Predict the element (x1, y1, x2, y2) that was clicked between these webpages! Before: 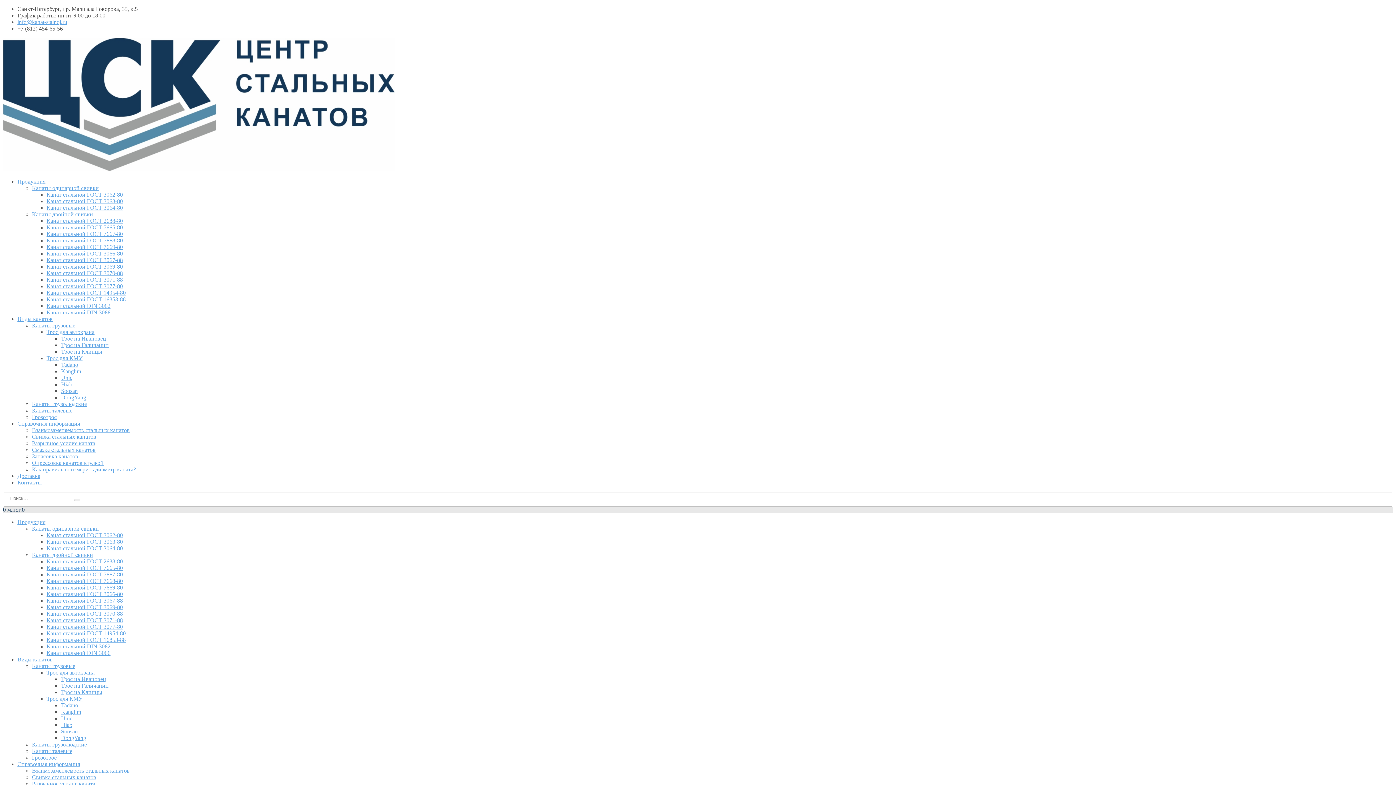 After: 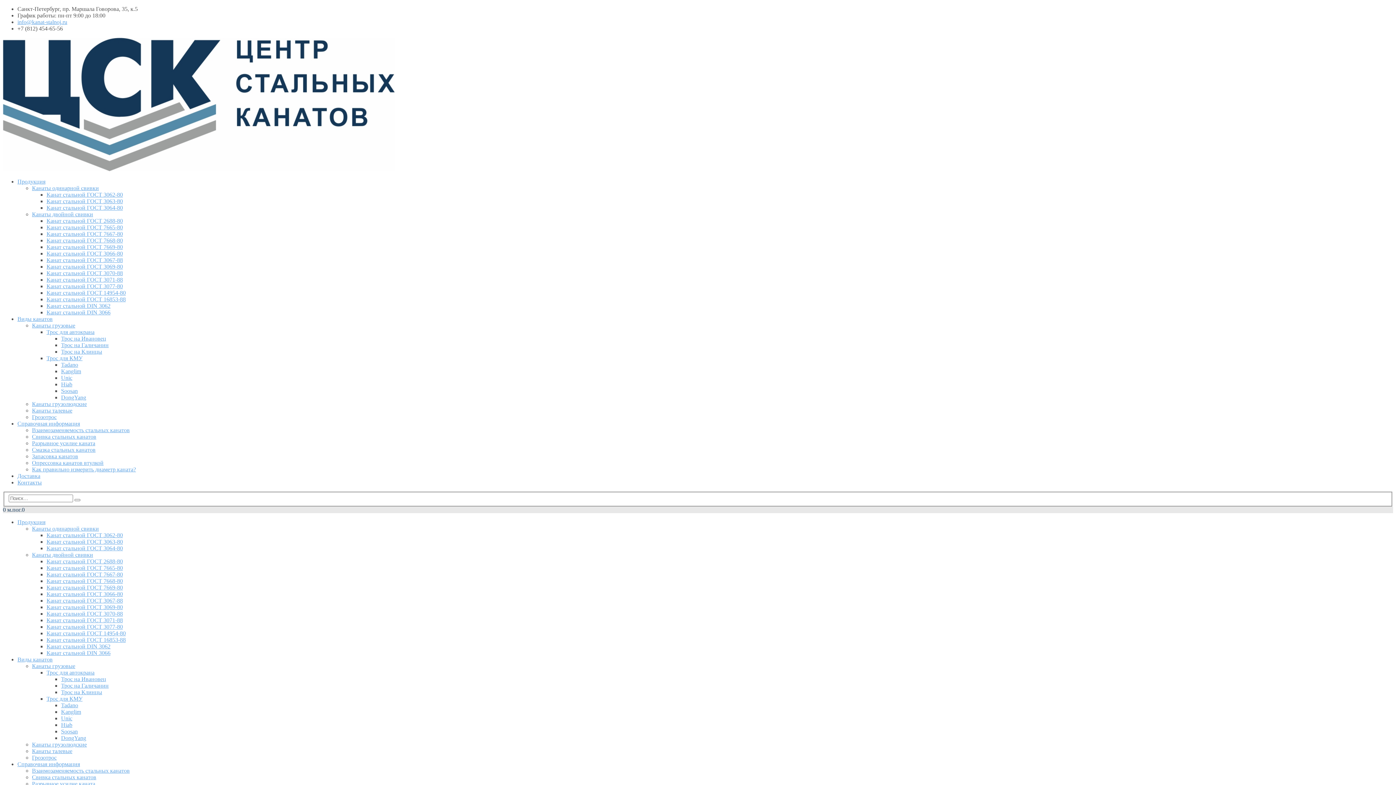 Action: label: Грозотрос bbox: (32, 754, 56, 760)